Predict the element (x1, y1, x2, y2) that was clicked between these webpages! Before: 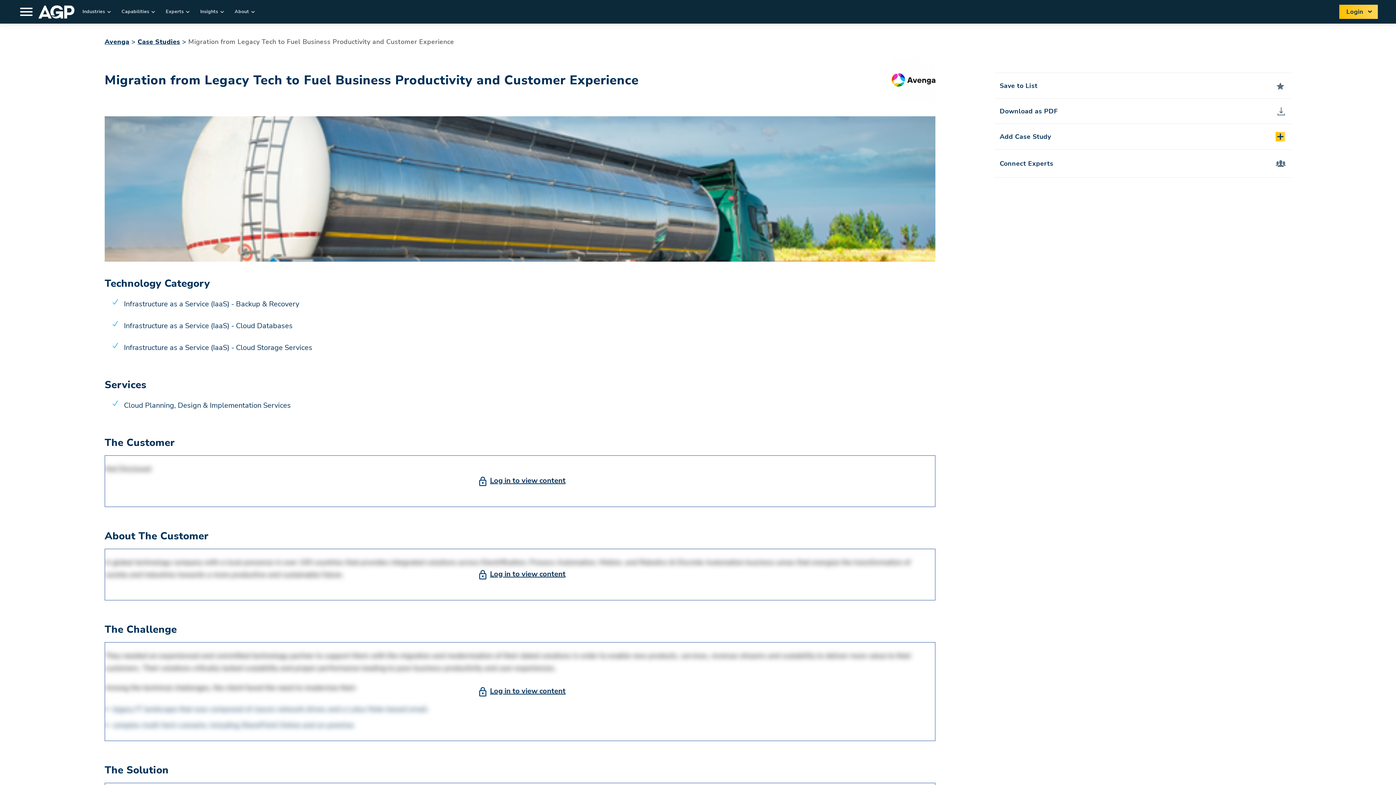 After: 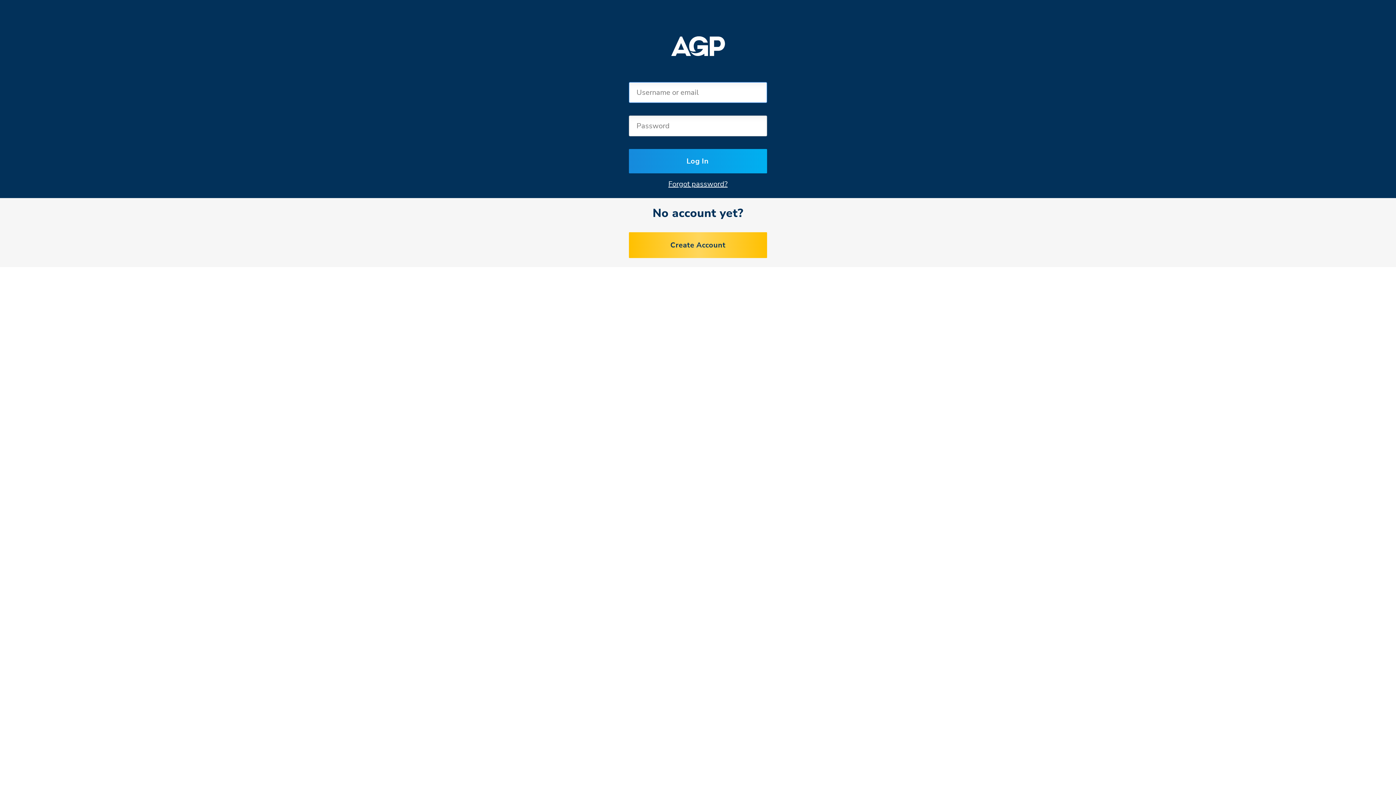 Action: bbox: (490, 569, 565, 579) label: Log in to view content